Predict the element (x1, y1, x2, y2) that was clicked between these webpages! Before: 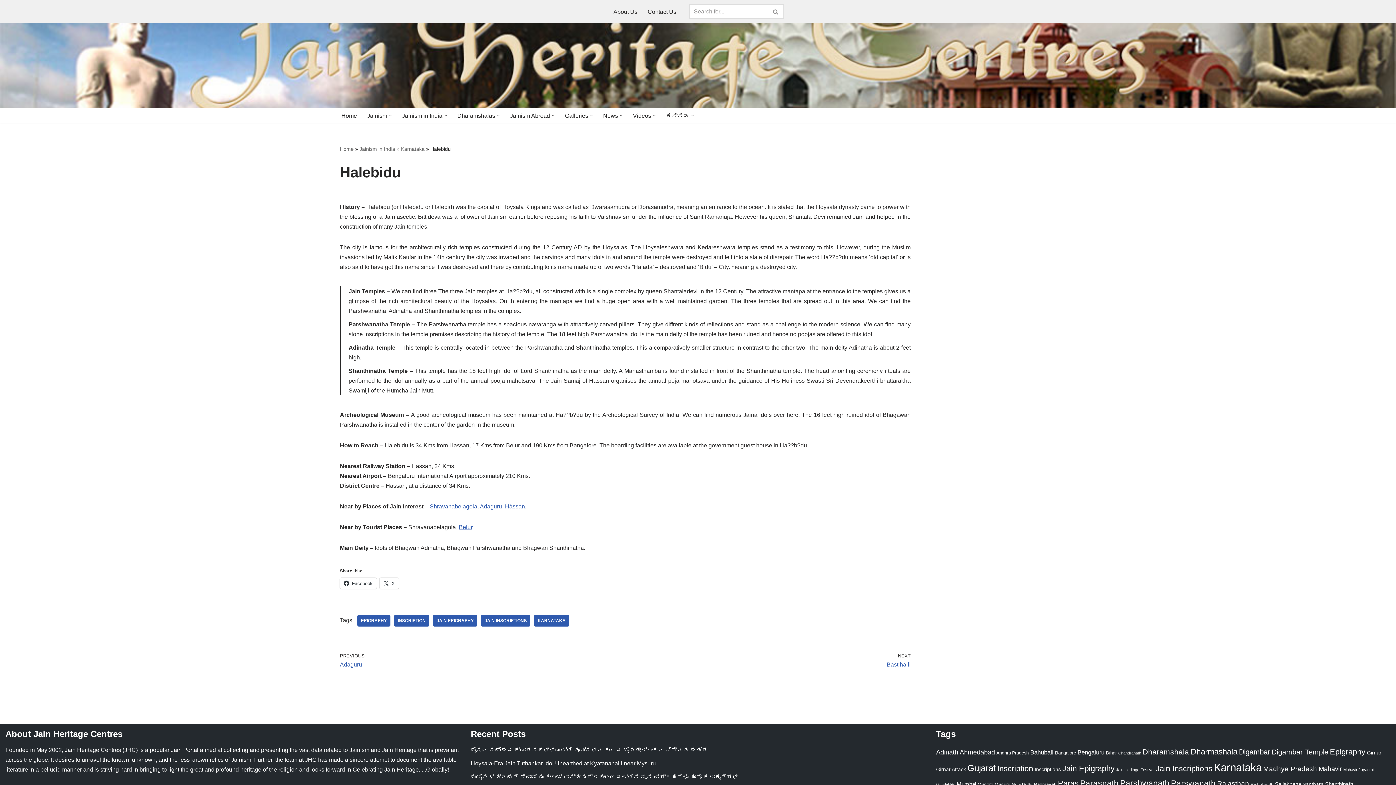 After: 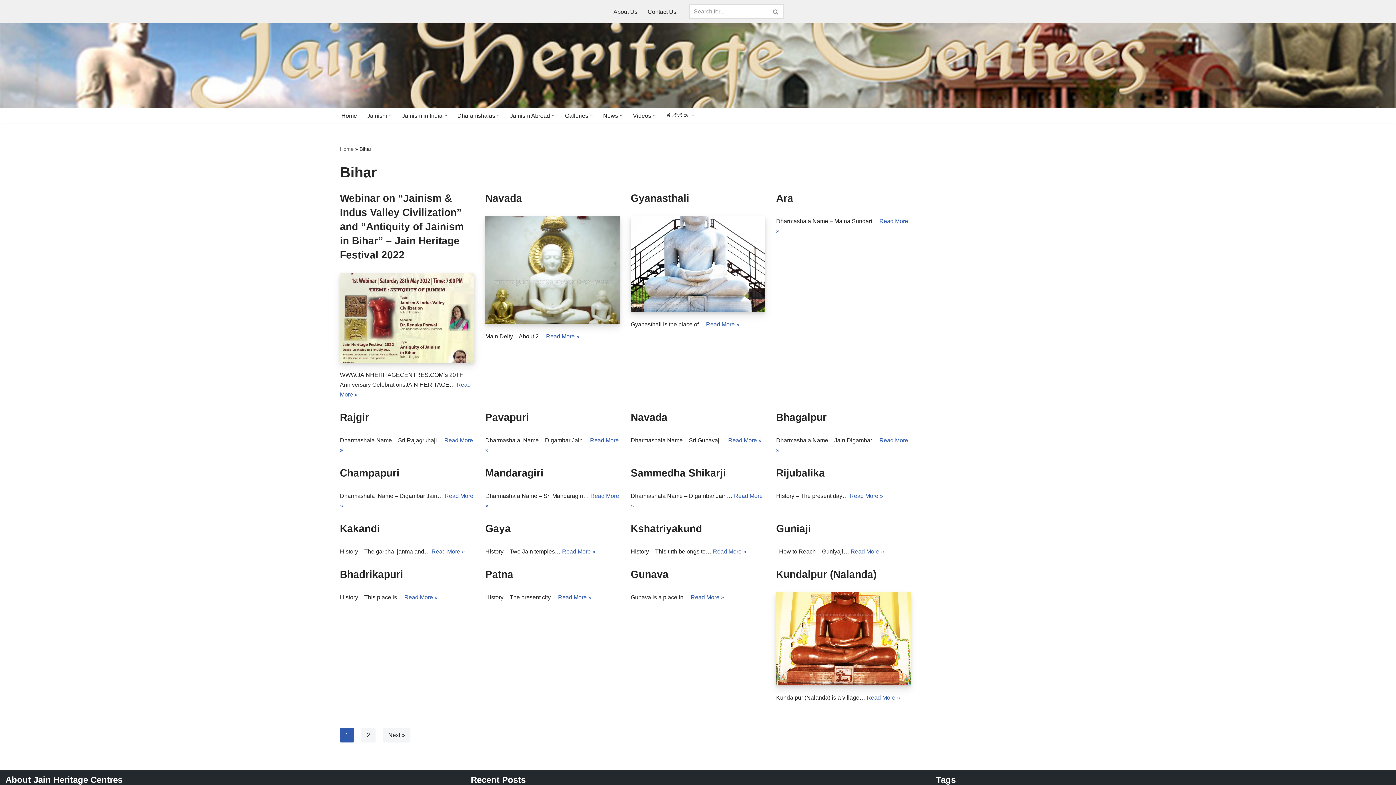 Action: bbox: (1106, 750, 1117, 756) label: Bihar (24 items)